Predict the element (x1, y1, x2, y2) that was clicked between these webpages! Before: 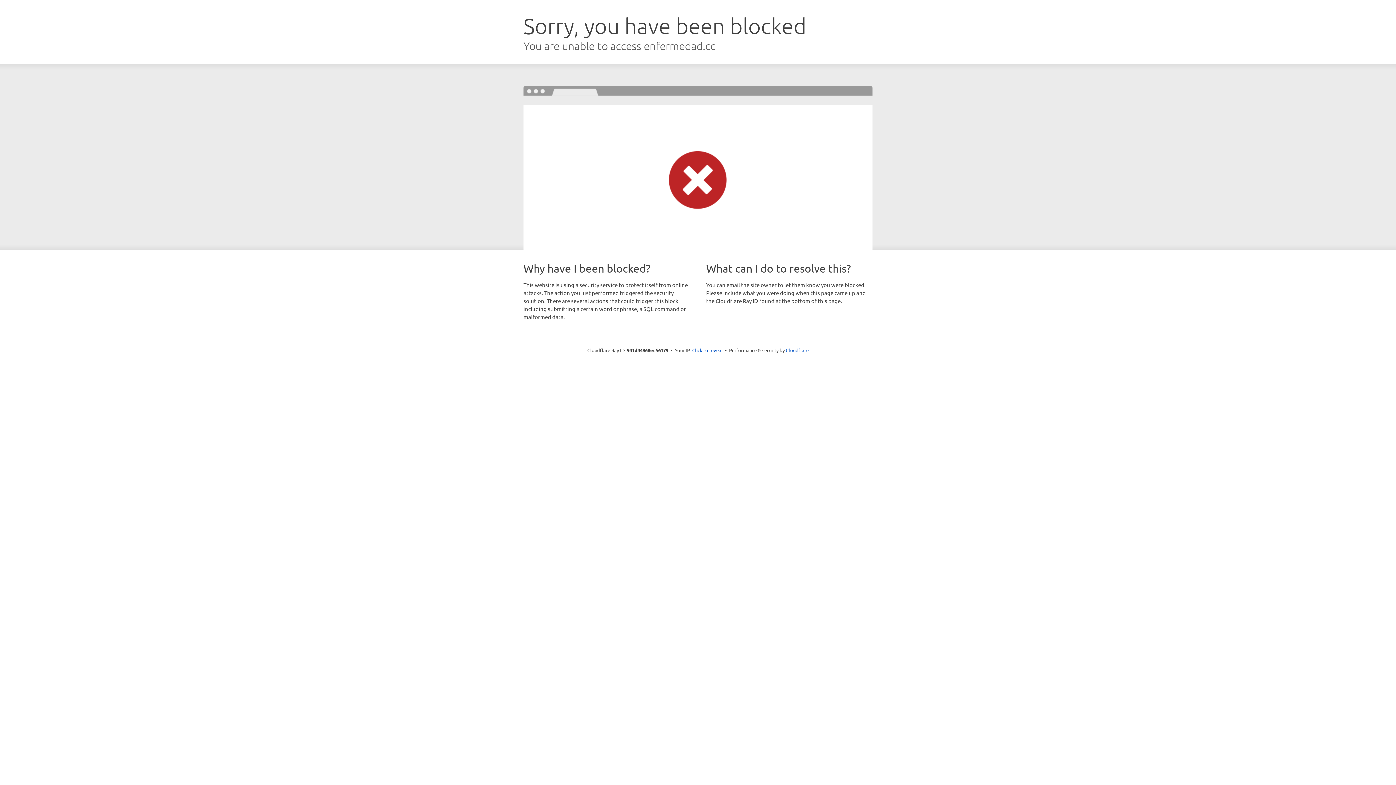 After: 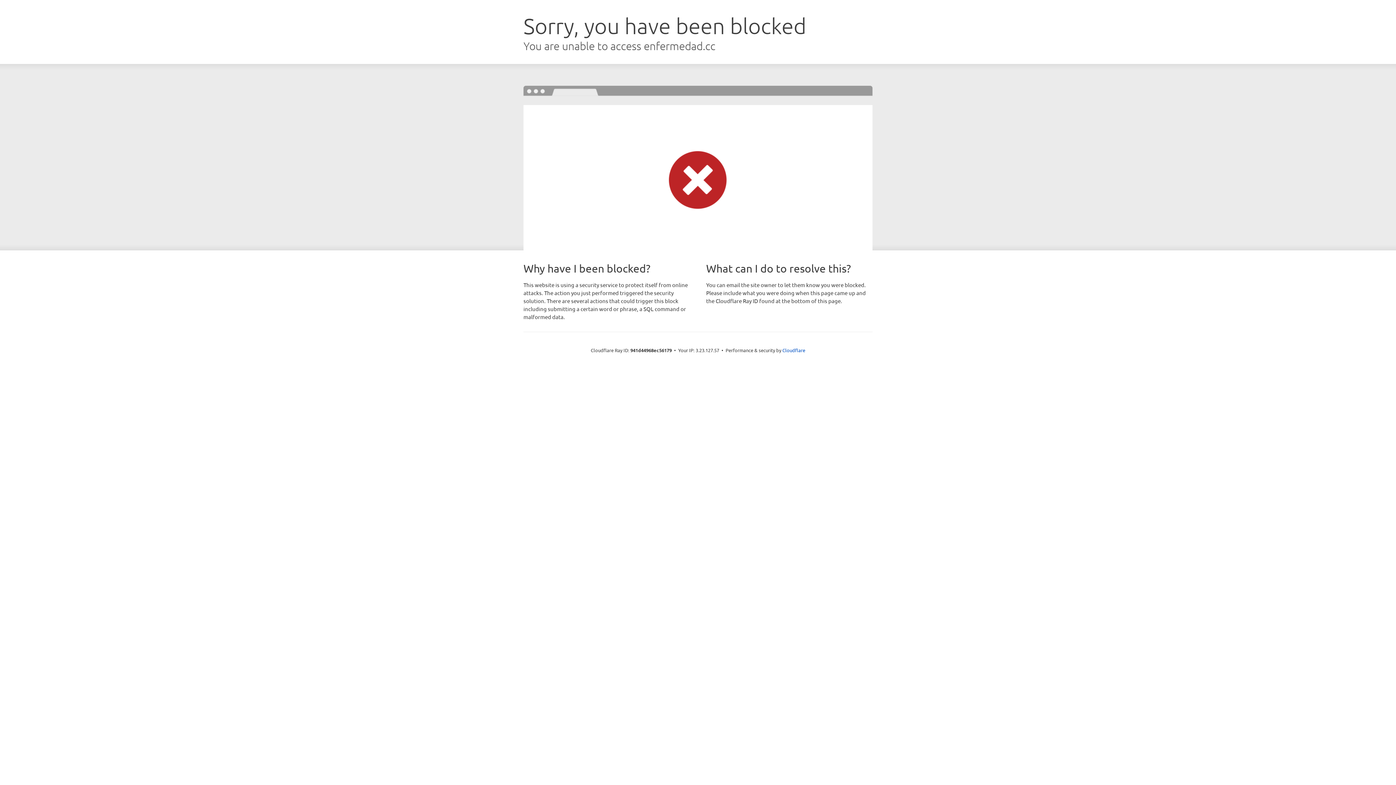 Action: label: Click to reveal bbox: (692, 346, 722, 353)